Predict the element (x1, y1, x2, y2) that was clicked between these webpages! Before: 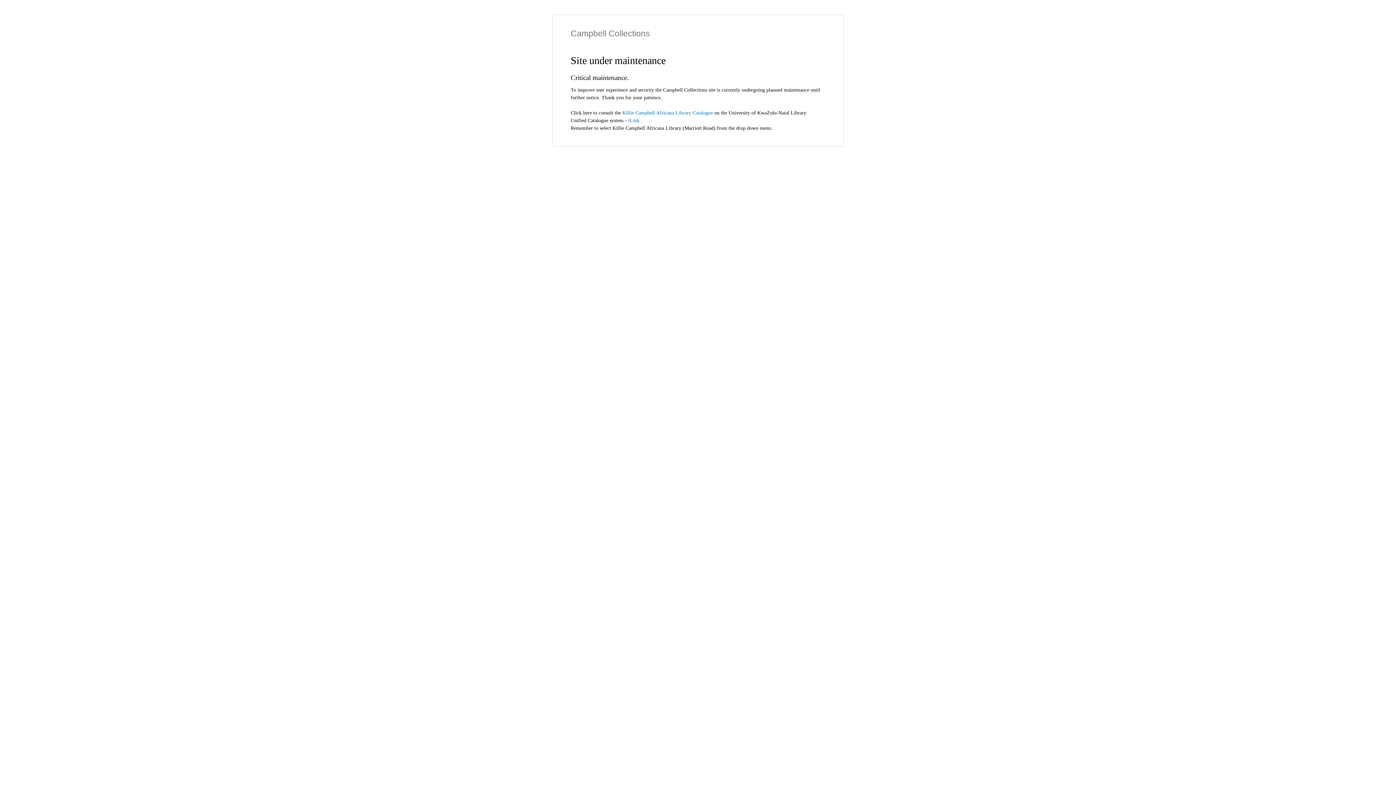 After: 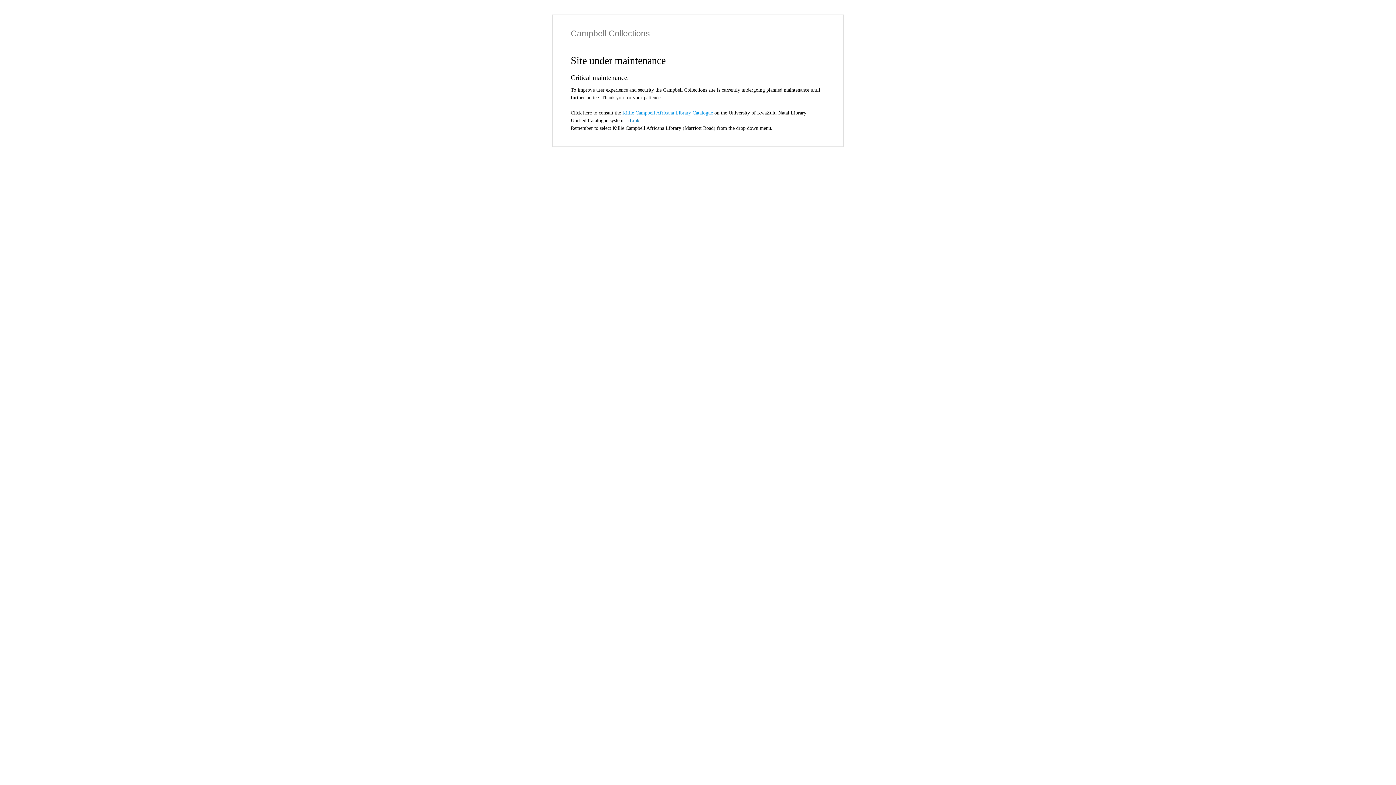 Action: label: Killie Campbell Africana Library Catalogue bbox: (622, 110, 713, 115)